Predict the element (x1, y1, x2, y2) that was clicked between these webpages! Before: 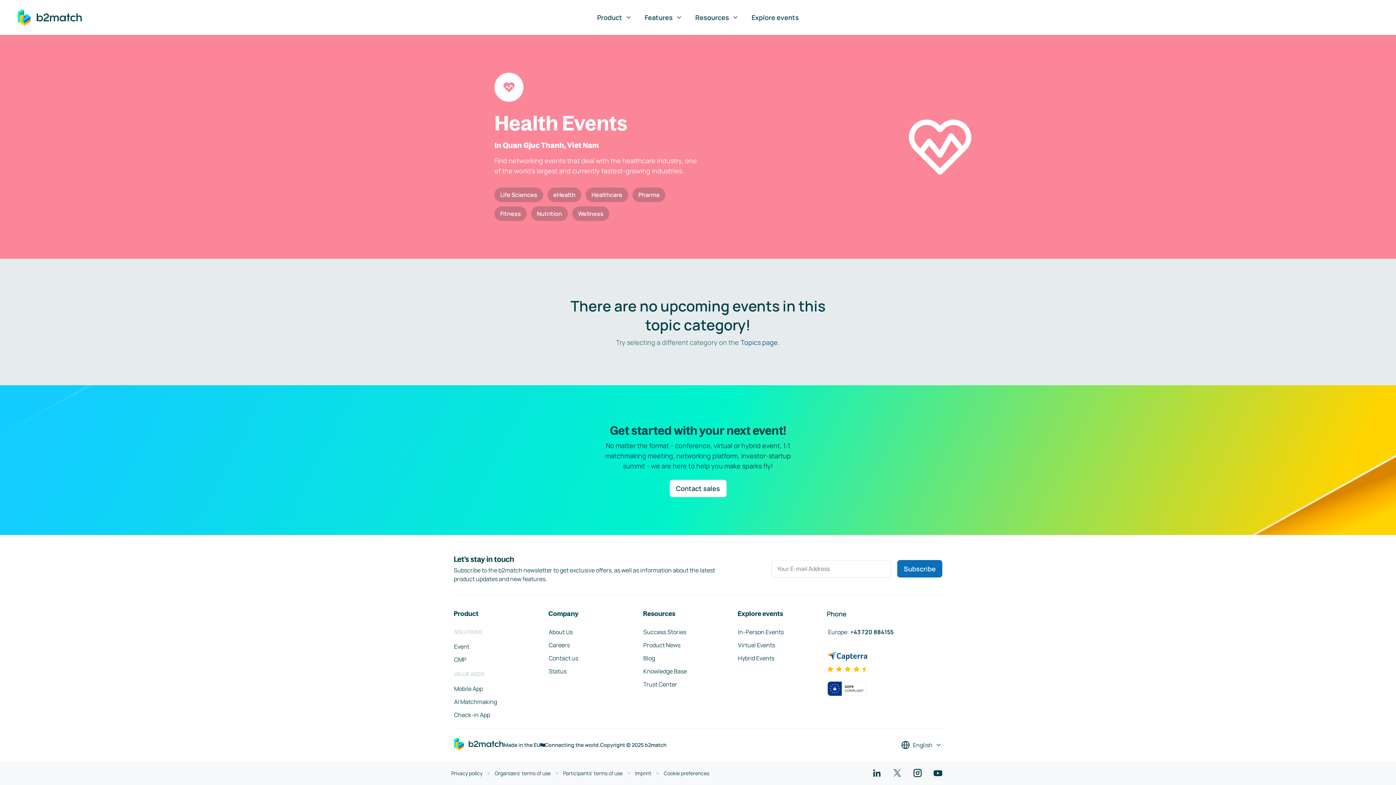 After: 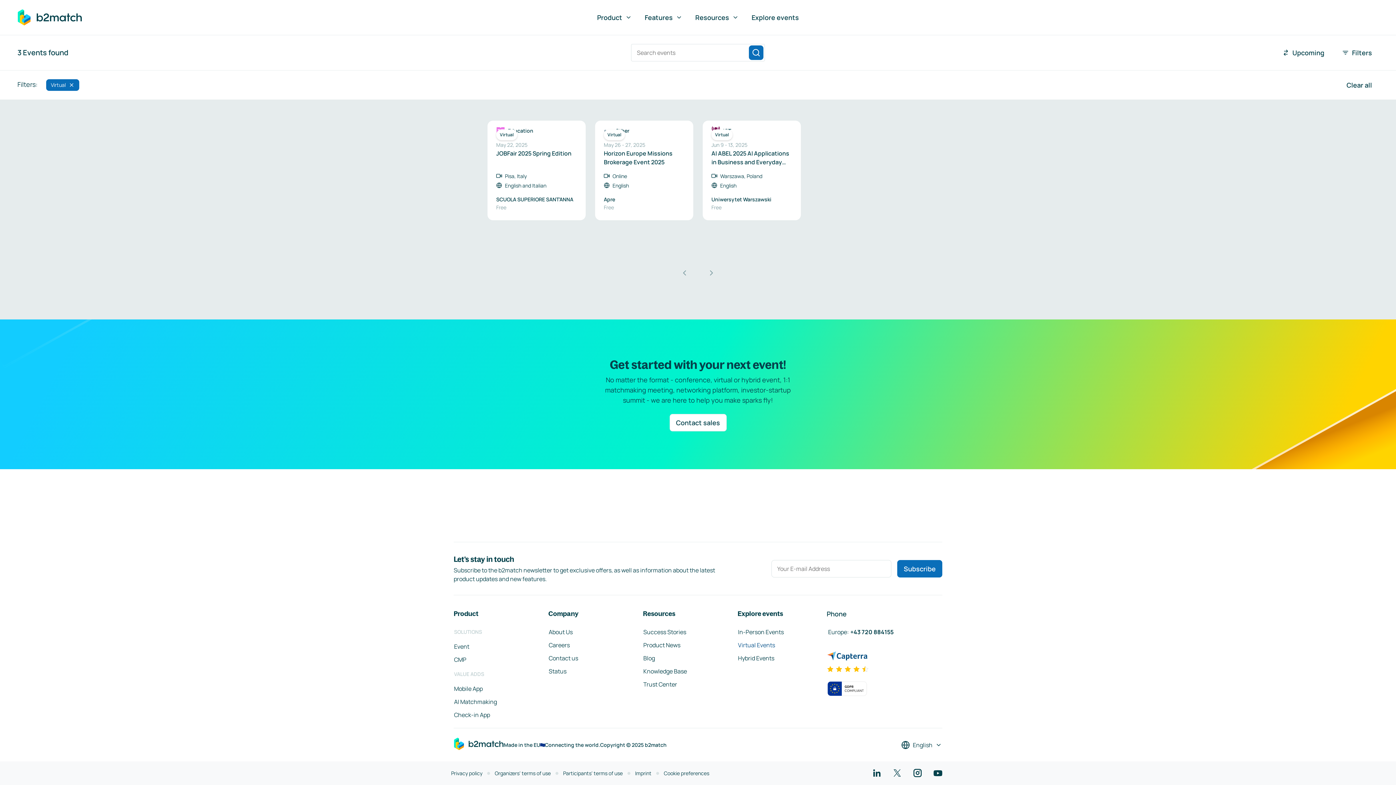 Action: label: Virtual Events bbox: (737, 641, 775, 649)